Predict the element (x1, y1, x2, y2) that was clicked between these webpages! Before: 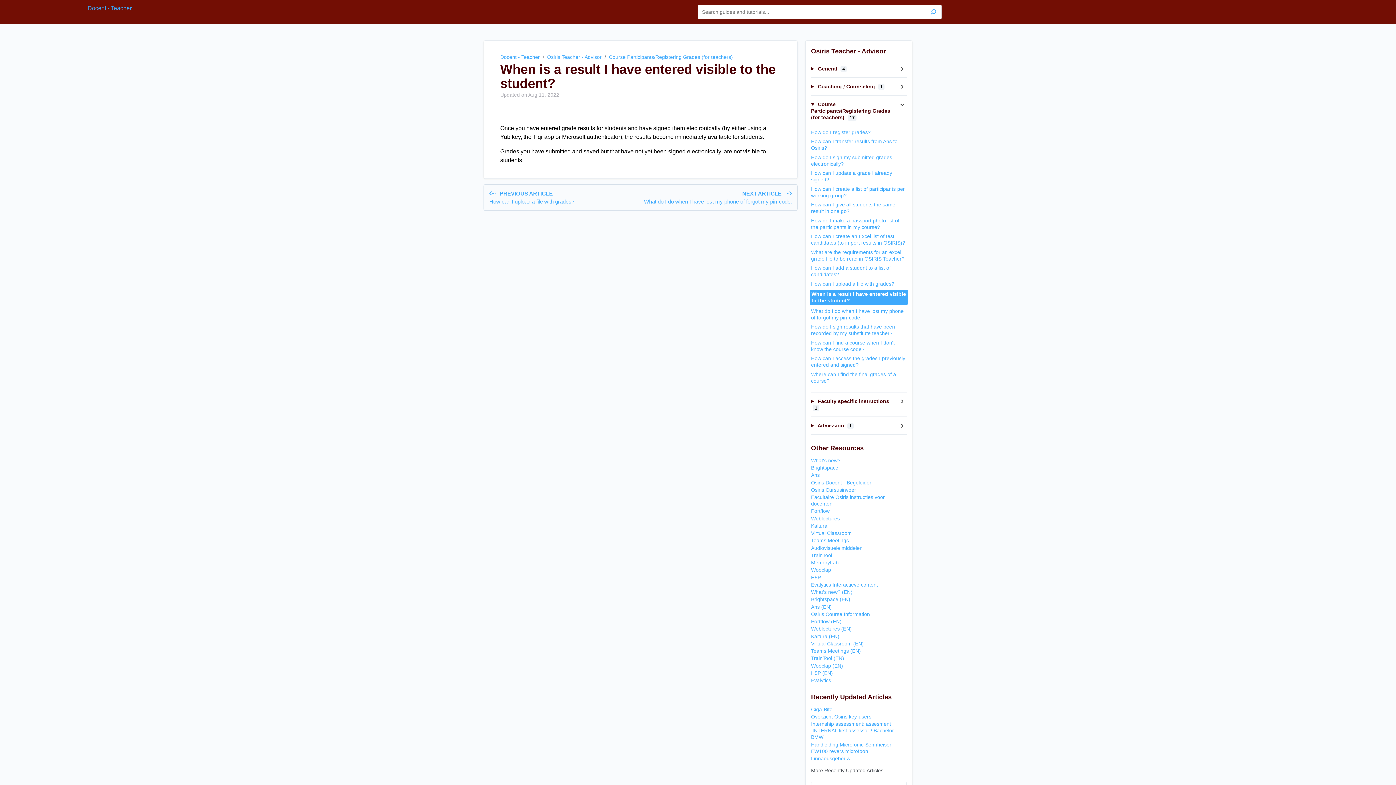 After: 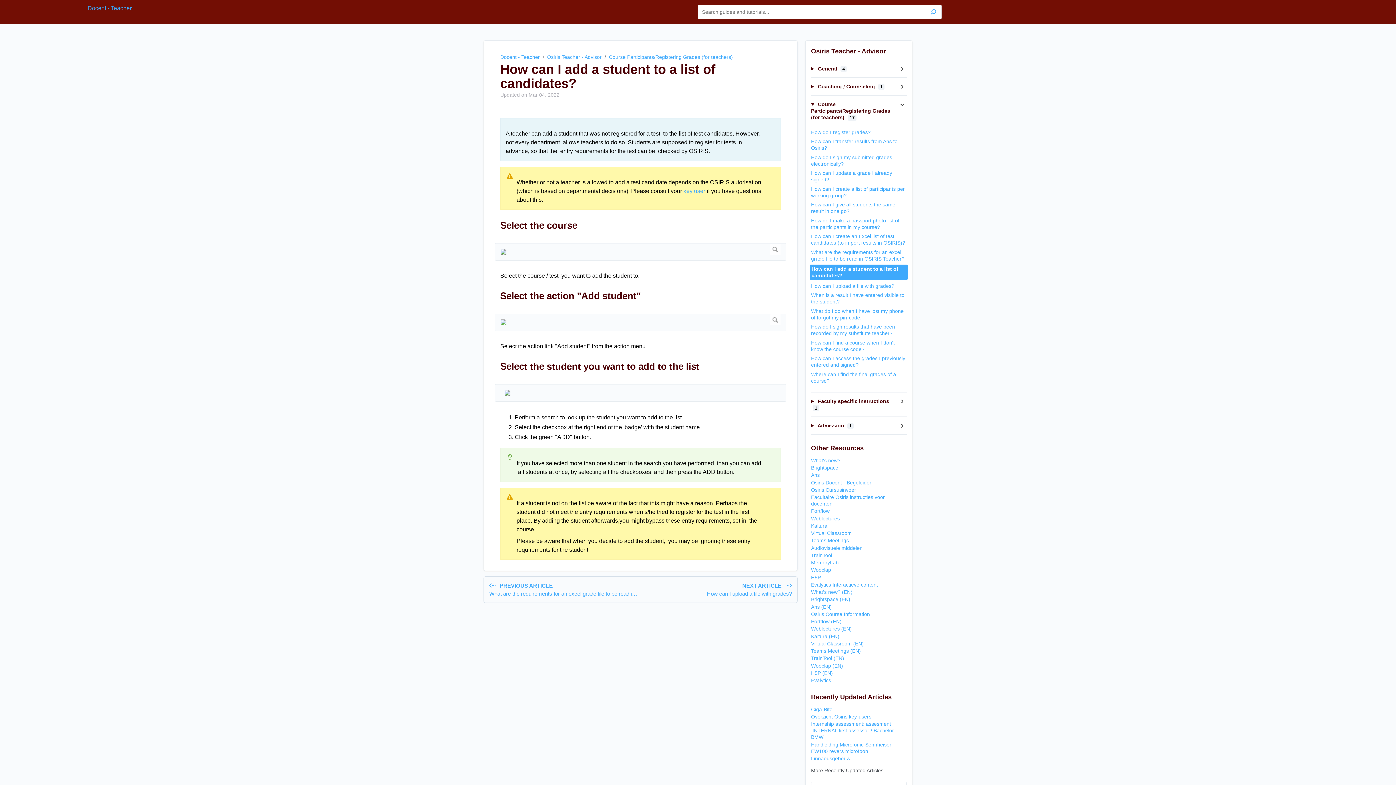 Action: label: How can I add a student to a list of candidates? bbox: (811, 264, 906, 277)